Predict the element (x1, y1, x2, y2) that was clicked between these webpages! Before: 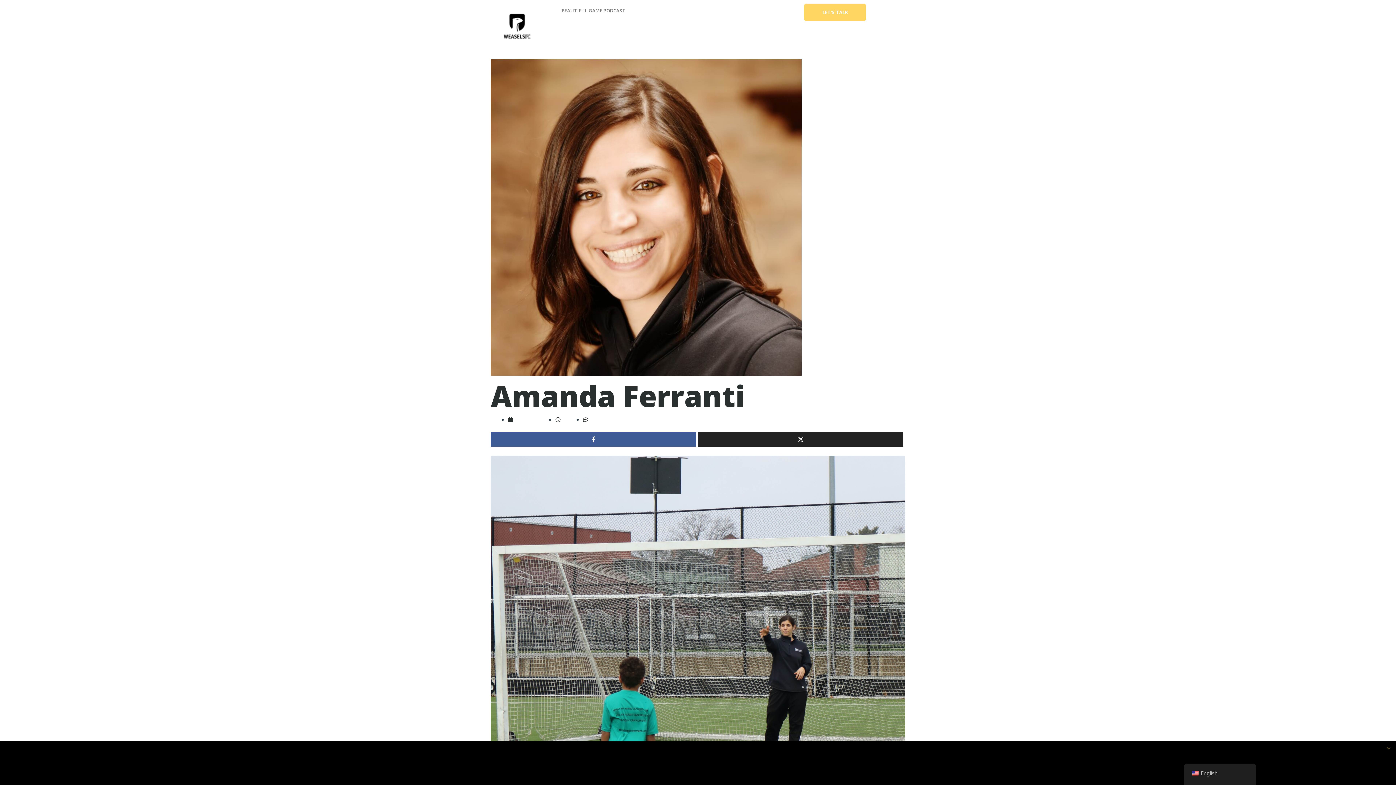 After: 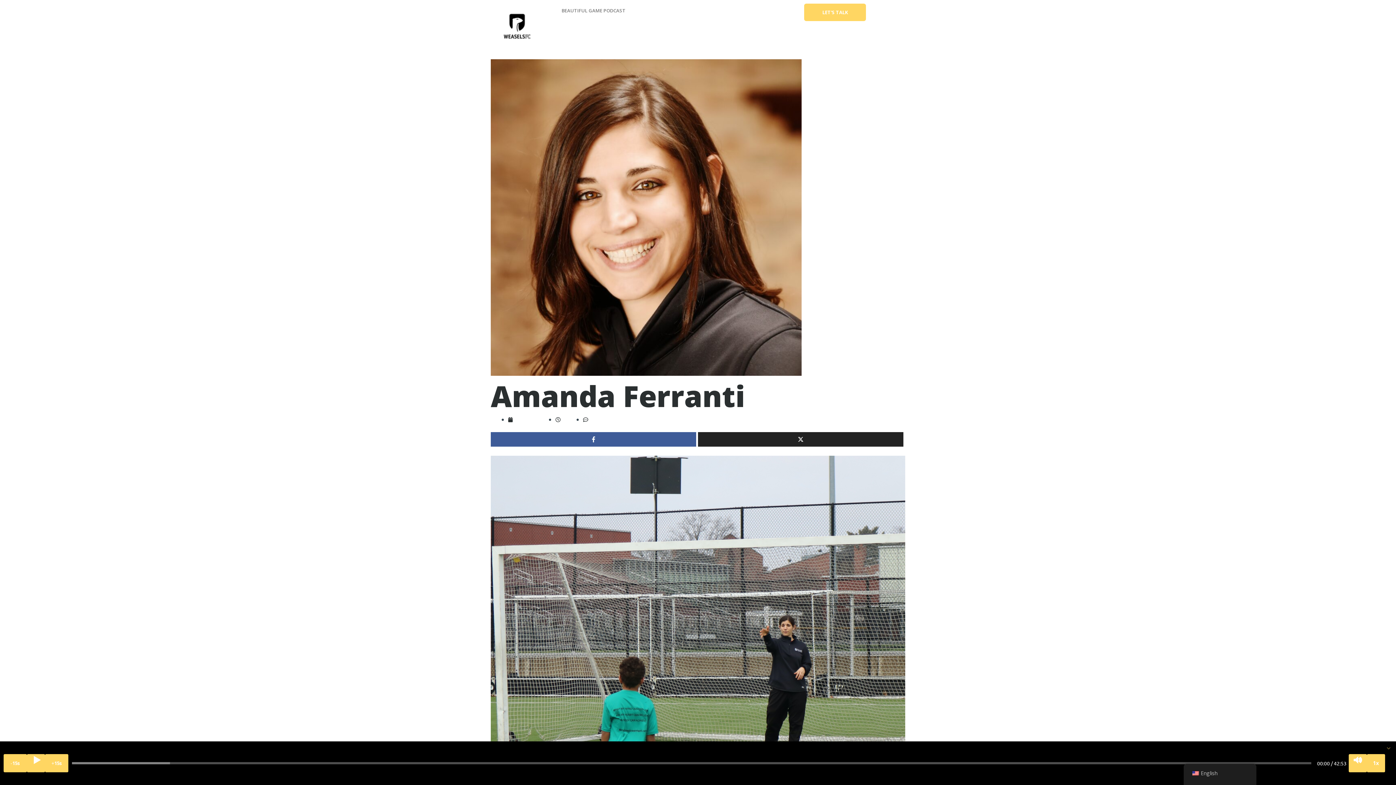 Action: bbox: (1381, 741, 1396, 756)